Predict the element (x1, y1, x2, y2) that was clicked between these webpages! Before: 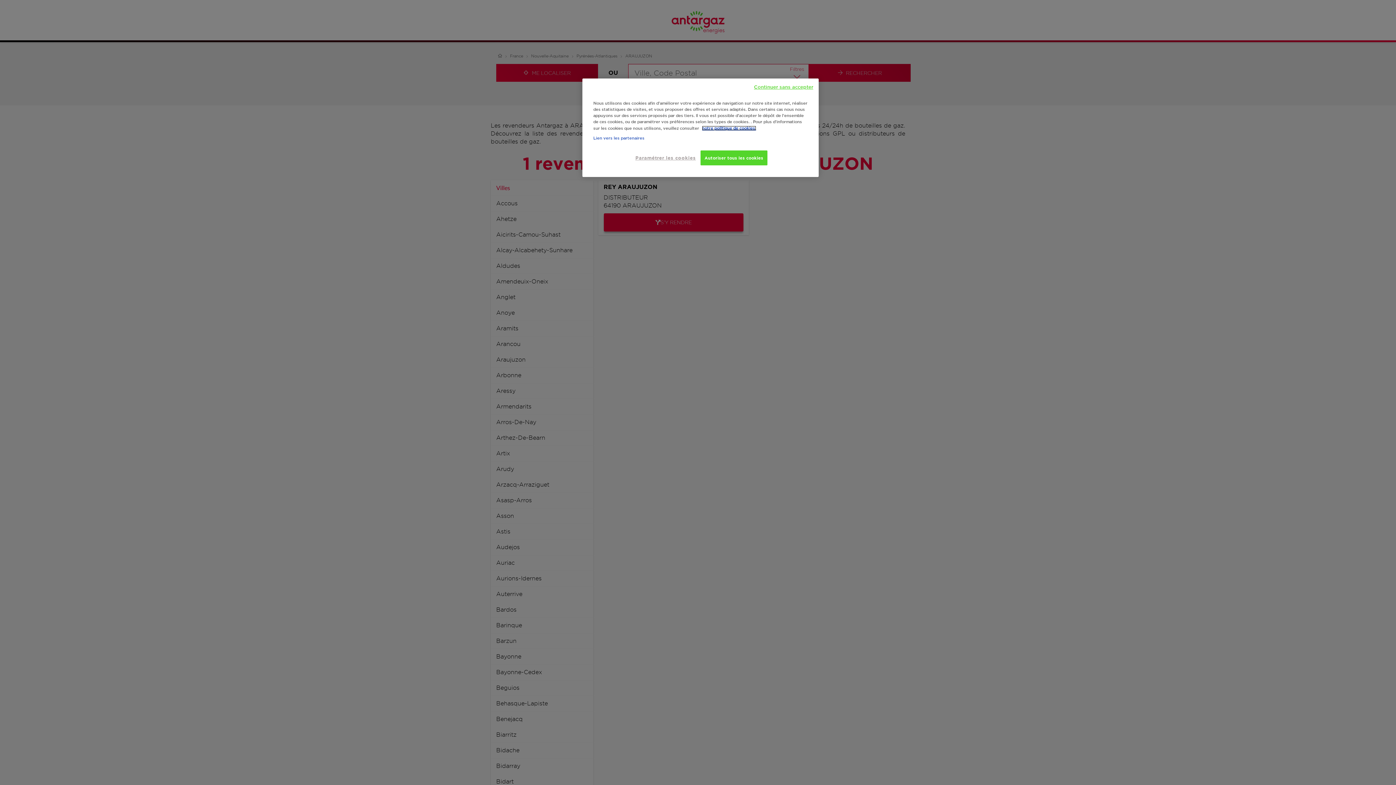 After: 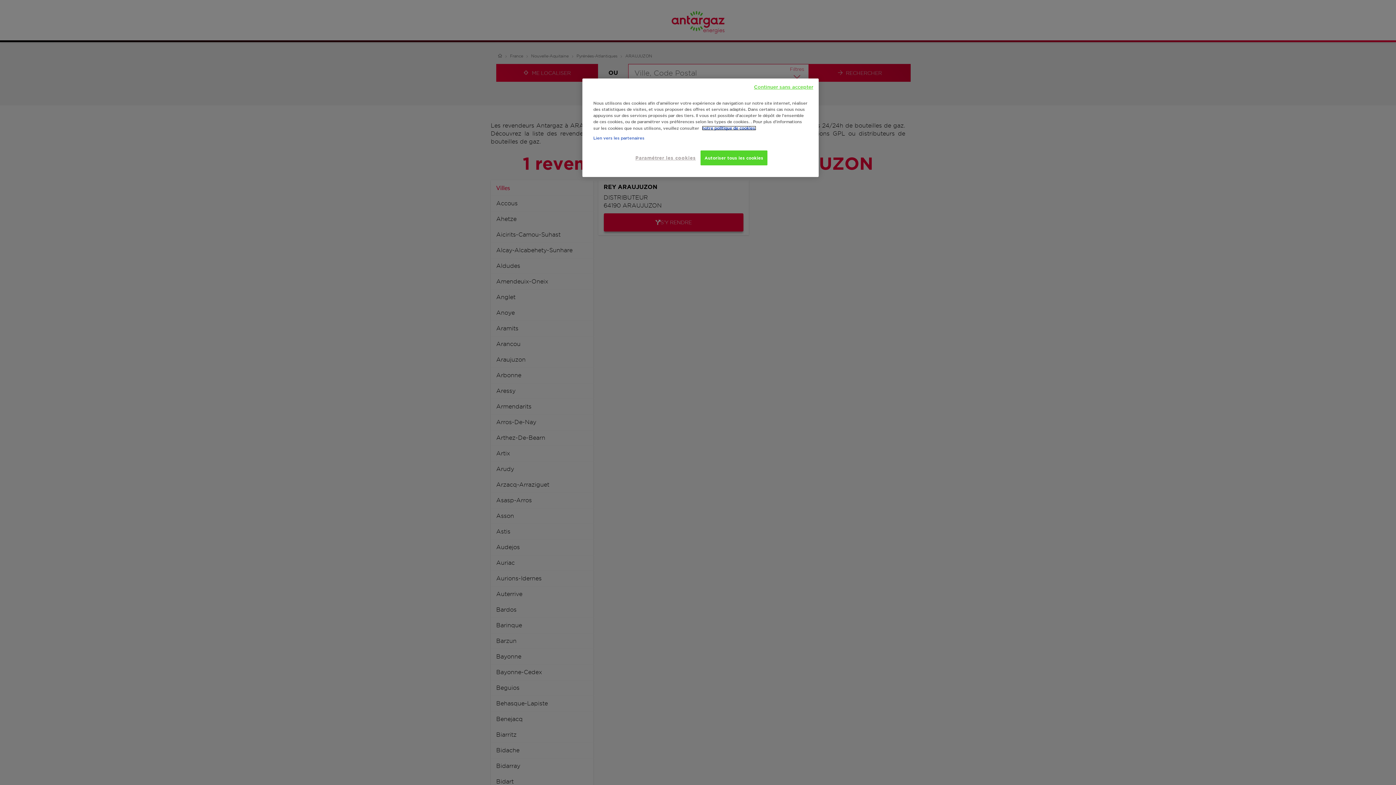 Action: bbox: (702, 125, 756, 130) label: Pour en savoir plus sur la protection de votre vie privée, s'ouvre dans un nouvel onglet